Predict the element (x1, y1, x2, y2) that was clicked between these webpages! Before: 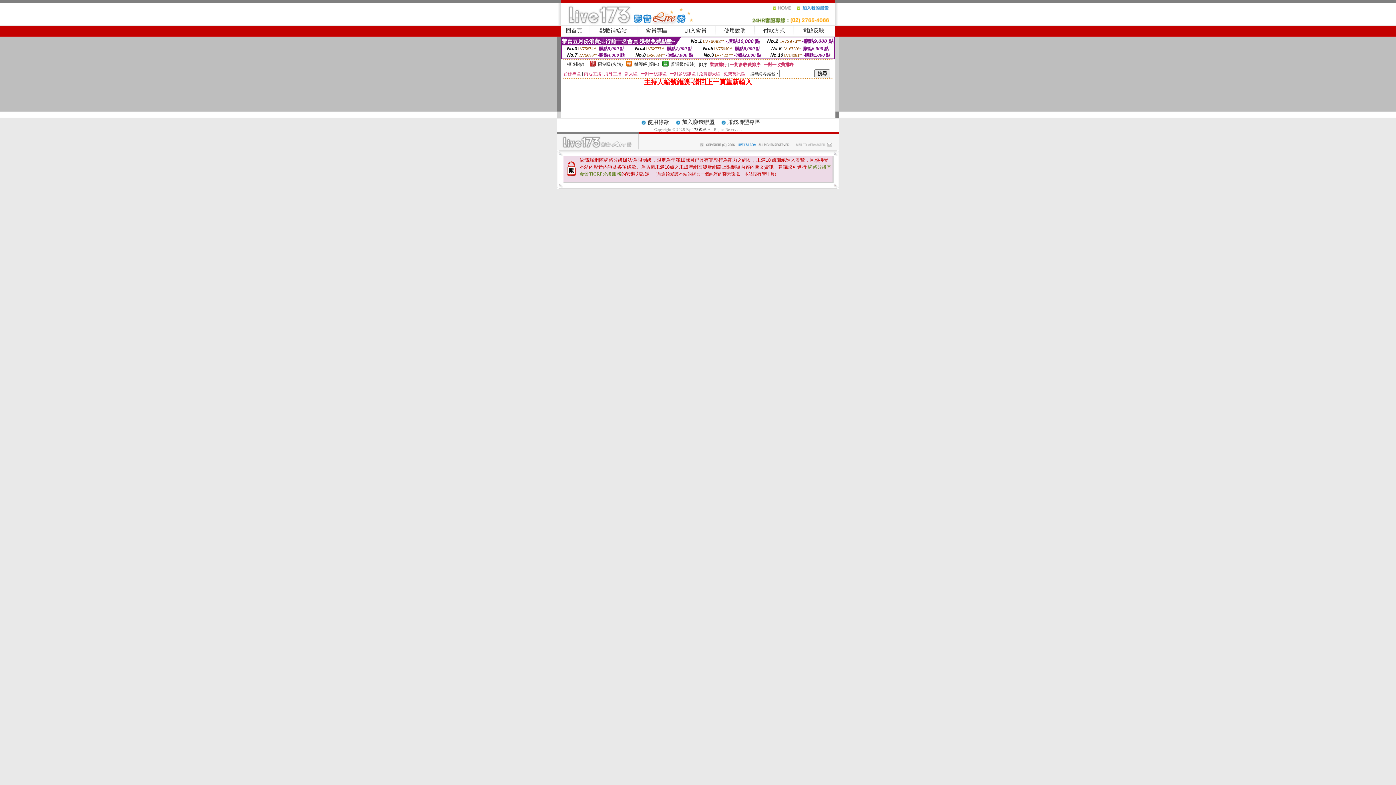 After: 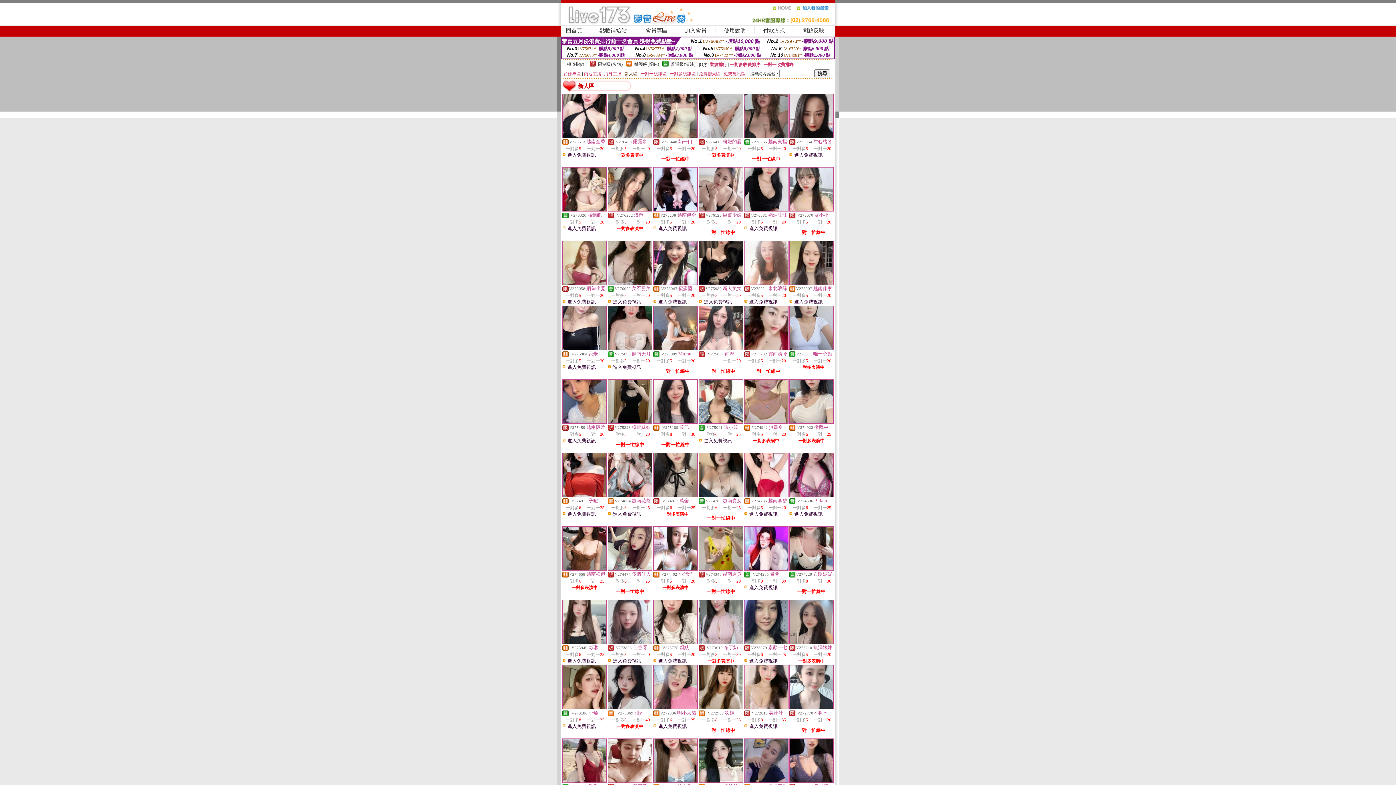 Action: label: 新人區 bbox: (624, 71, 637, 76)